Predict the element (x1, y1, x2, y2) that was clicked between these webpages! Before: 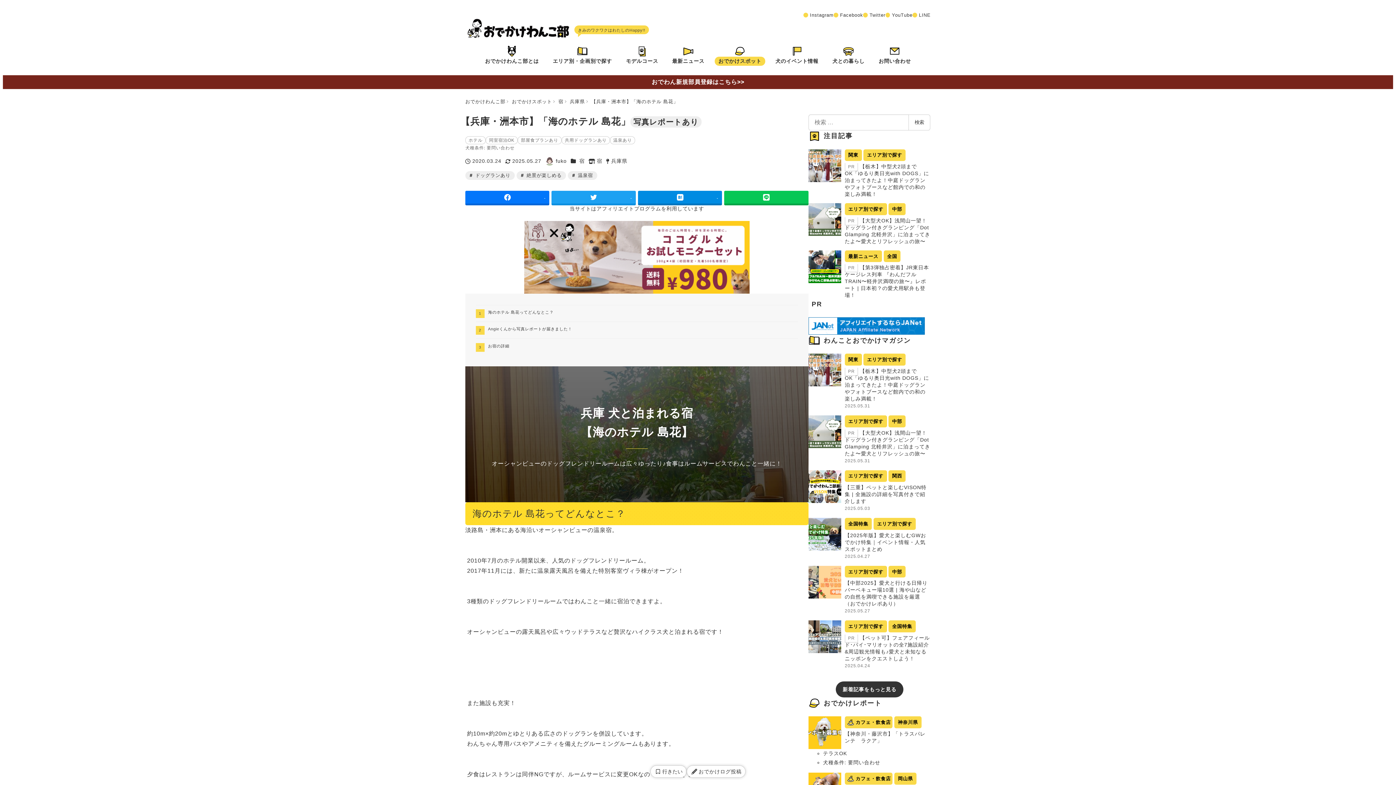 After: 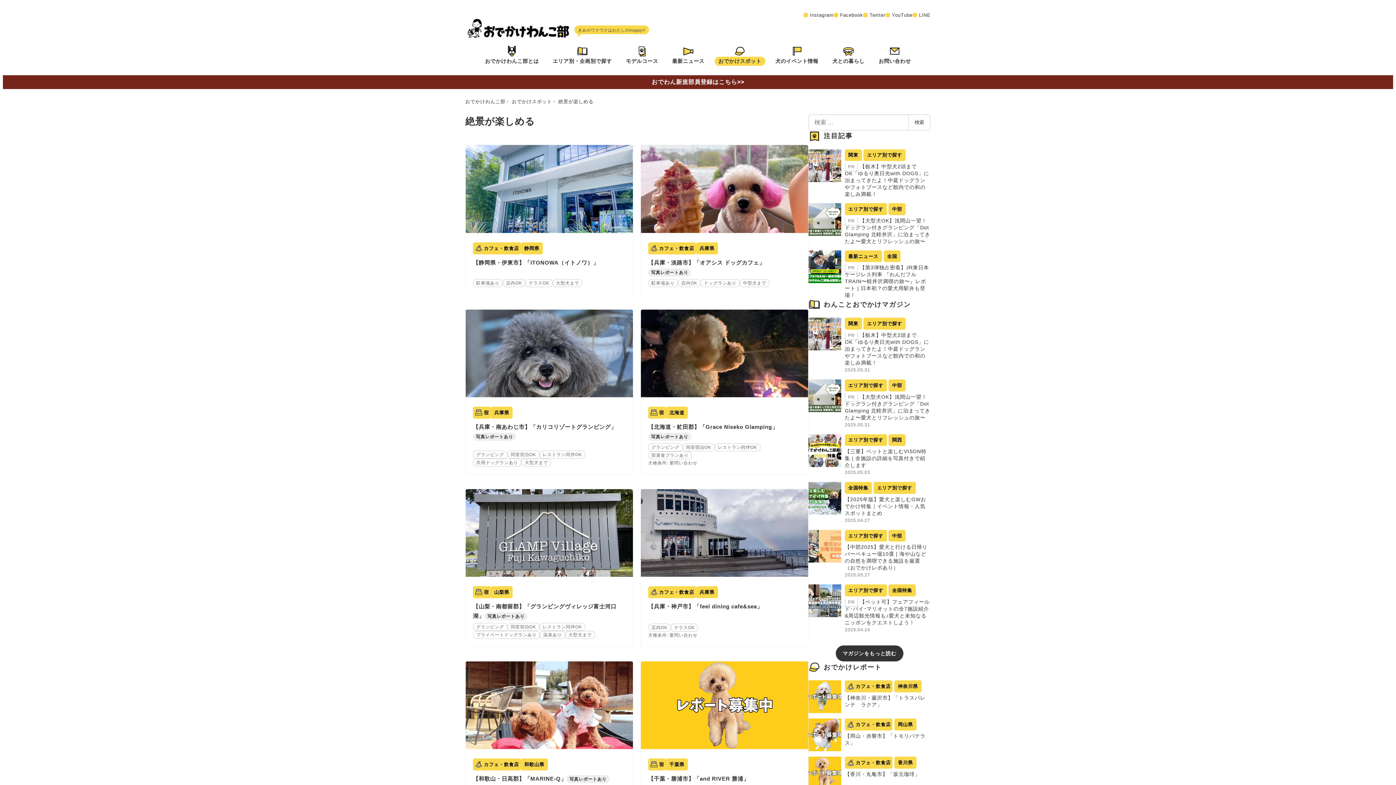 Action: bbox: (516, 171, 566, 180) label:  絶景が楽しめる